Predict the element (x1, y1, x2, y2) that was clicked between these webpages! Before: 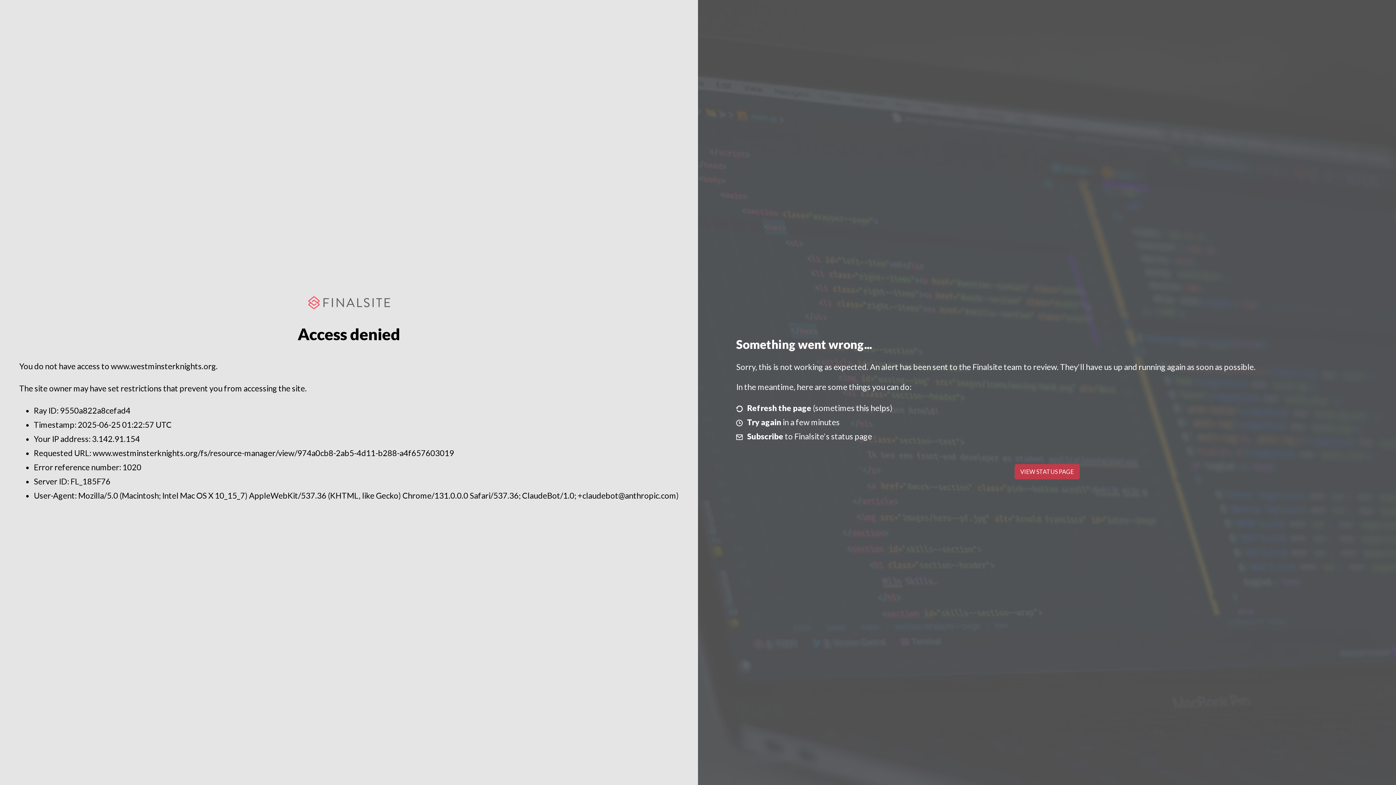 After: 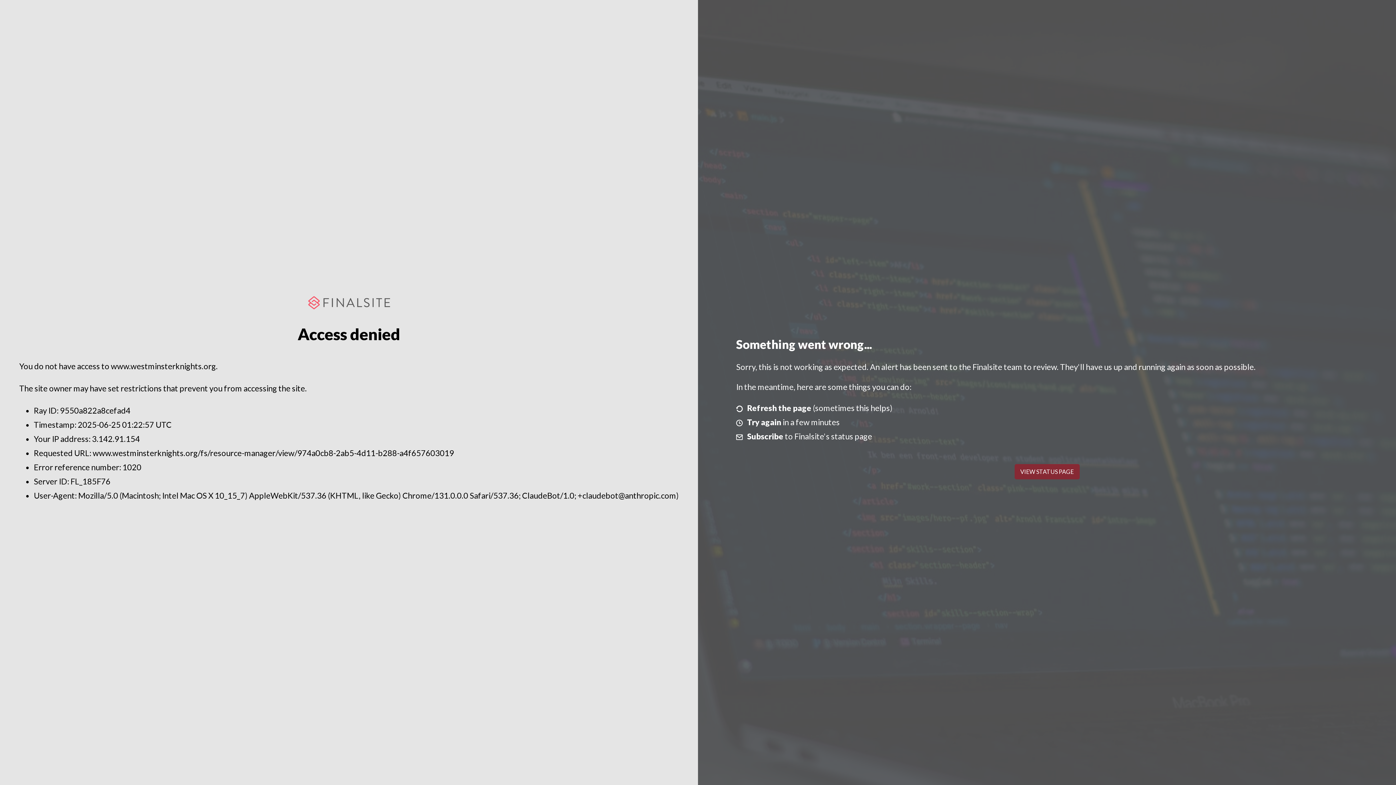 Action: label: VIEW STATUS PAGE bbox: (1014, 464, 1079, 479)